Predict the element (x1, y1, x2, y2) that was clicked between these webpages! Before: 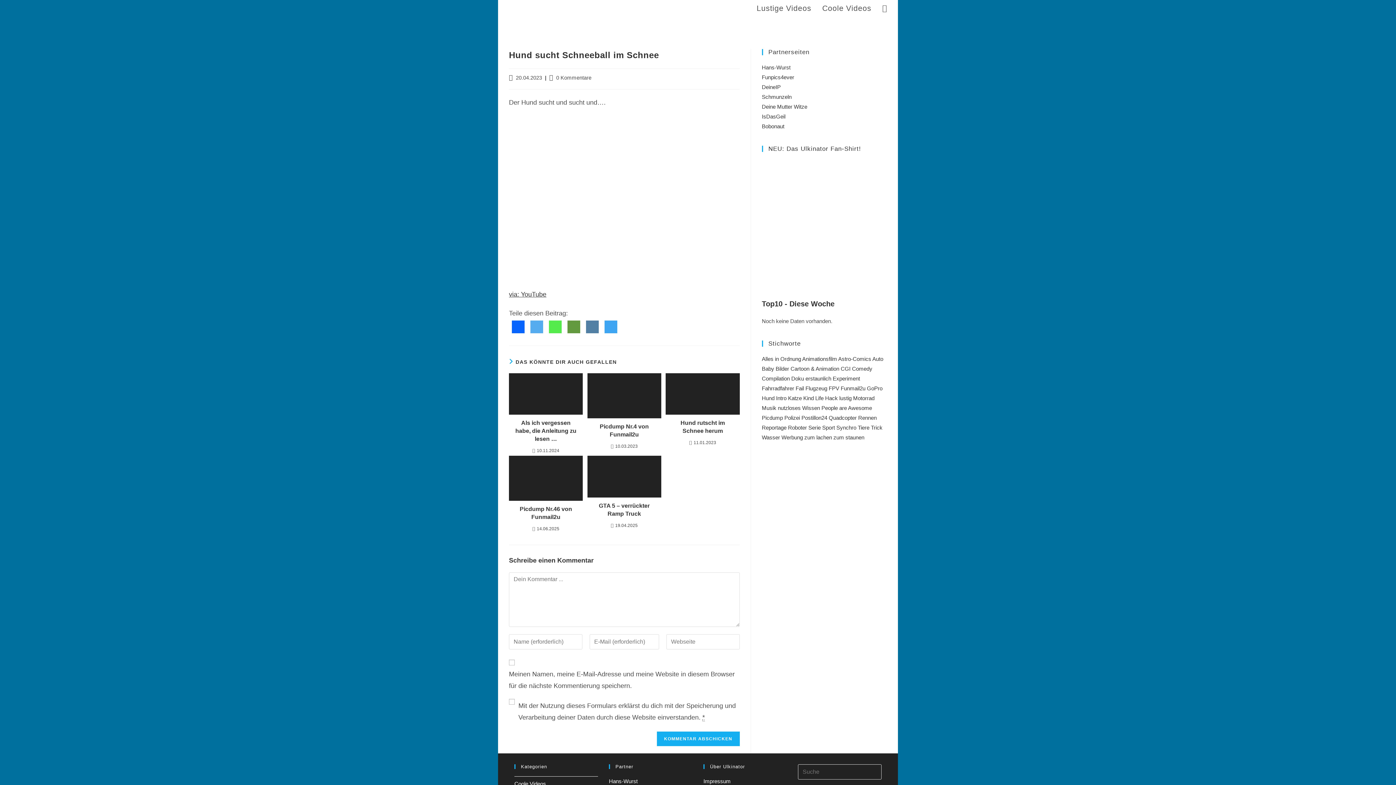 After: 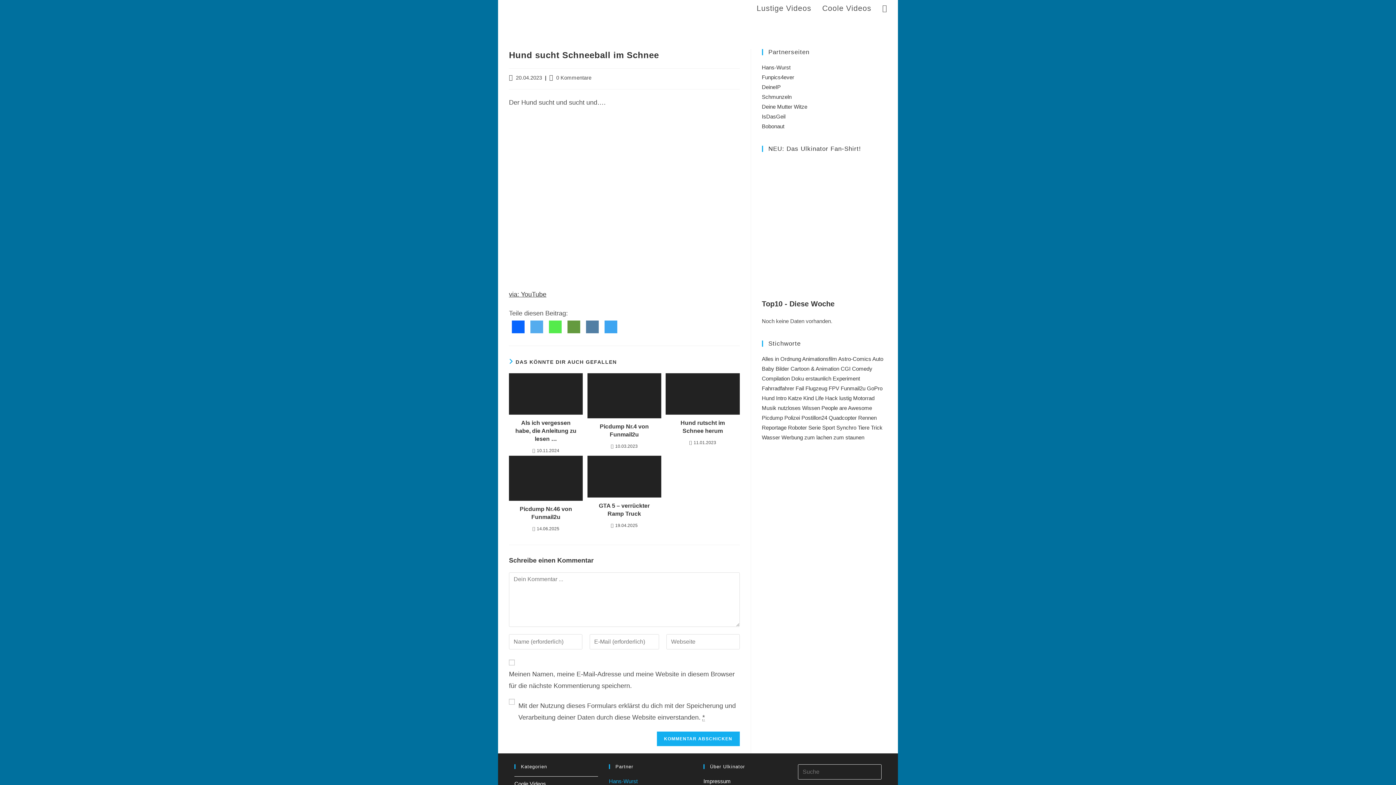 Action: bbox: (609, 778, 637, 784) label: Hans-Wurst